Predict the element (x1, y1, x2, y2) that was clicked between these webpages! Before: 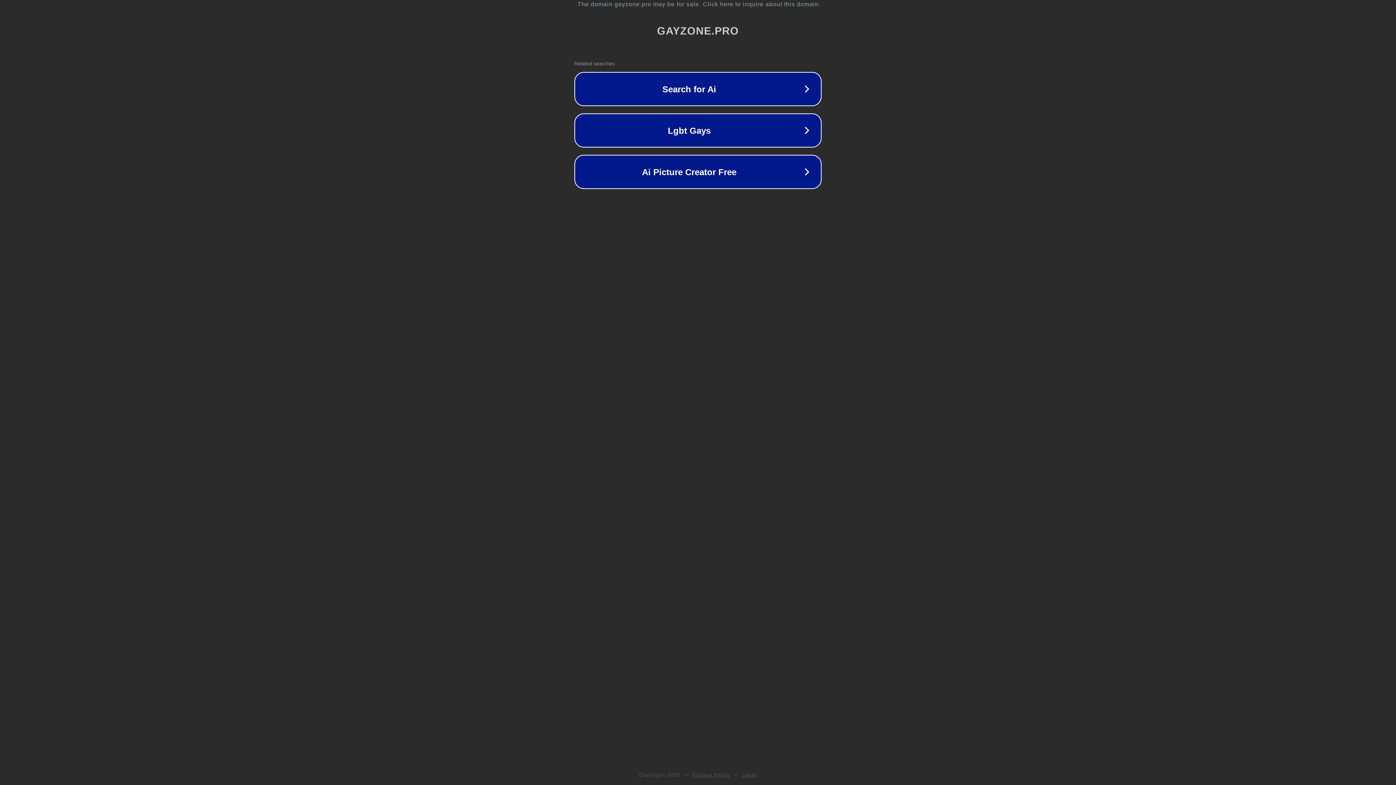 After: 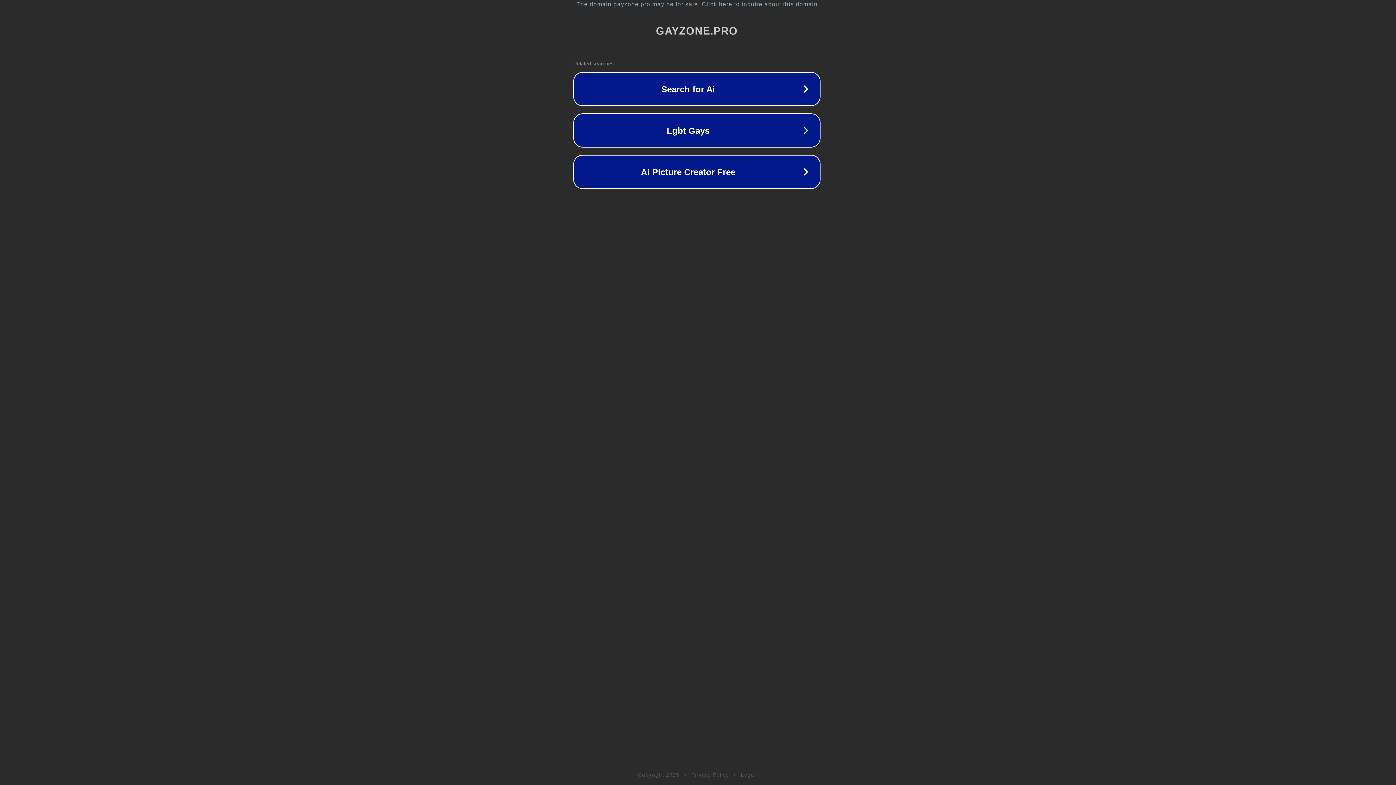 Action: bbox: (1, 1, 1397, 7) label: The domain gayzone.pro may be for sale. Click here to inquire about this domain.